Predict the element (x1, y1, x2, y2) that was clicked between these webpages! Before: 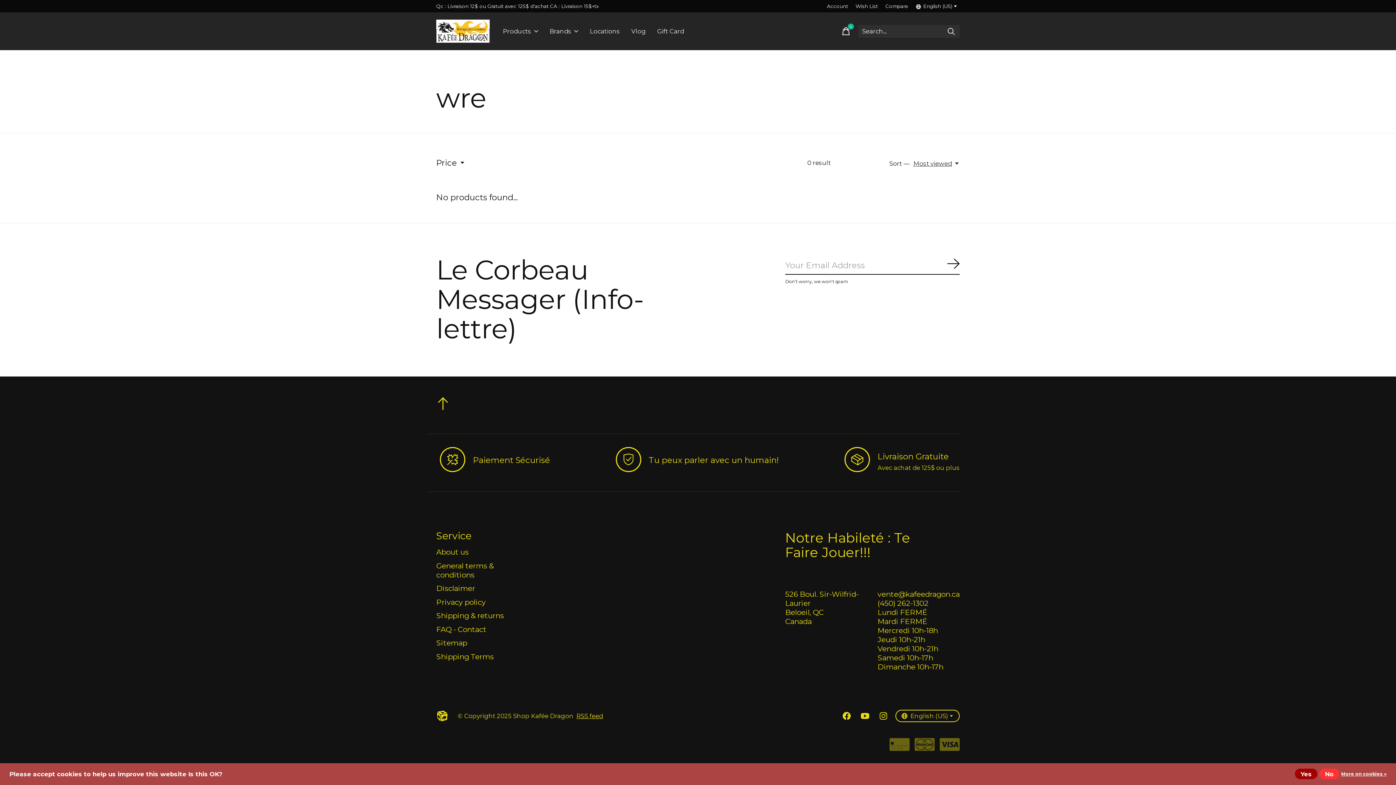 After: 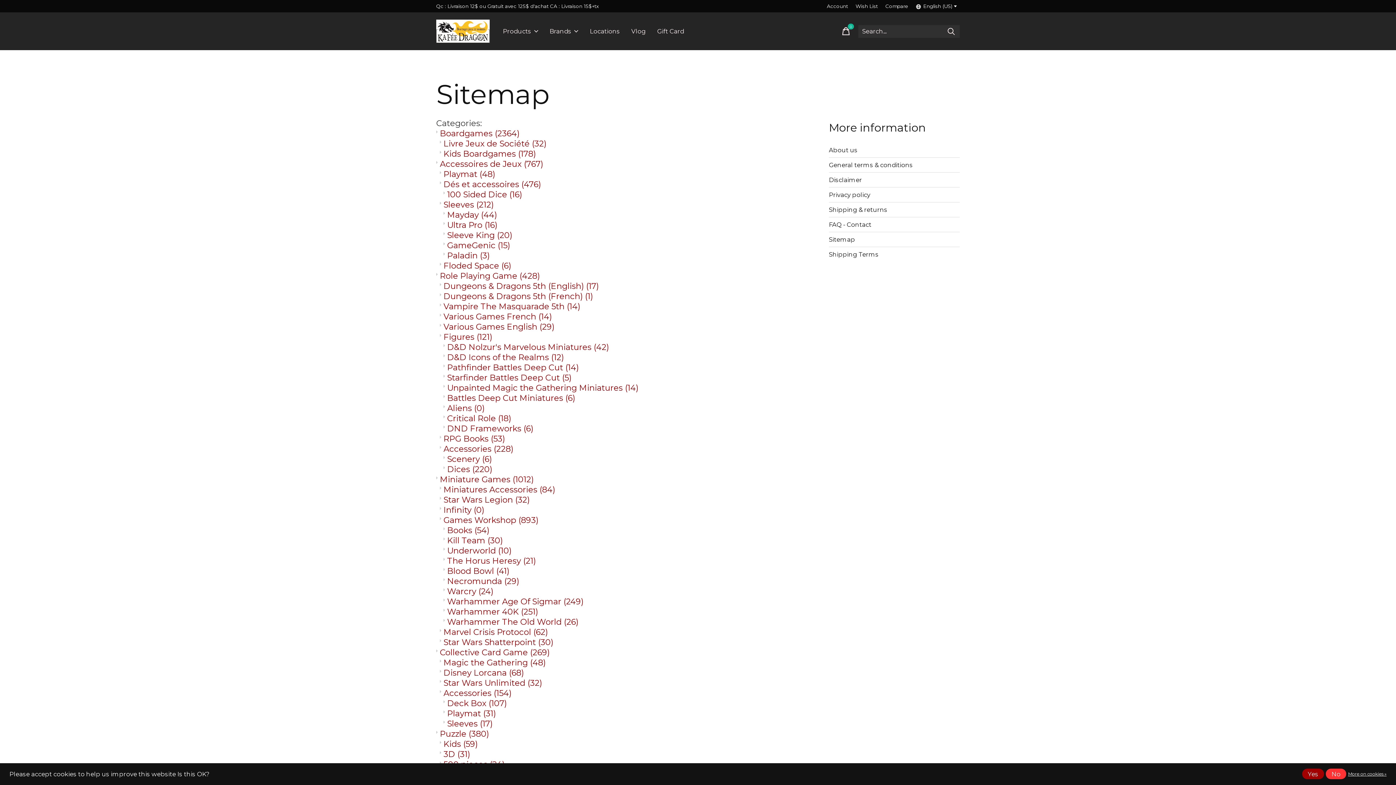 Action: bbox: (436, 638, 467, 647) label: Sitemap